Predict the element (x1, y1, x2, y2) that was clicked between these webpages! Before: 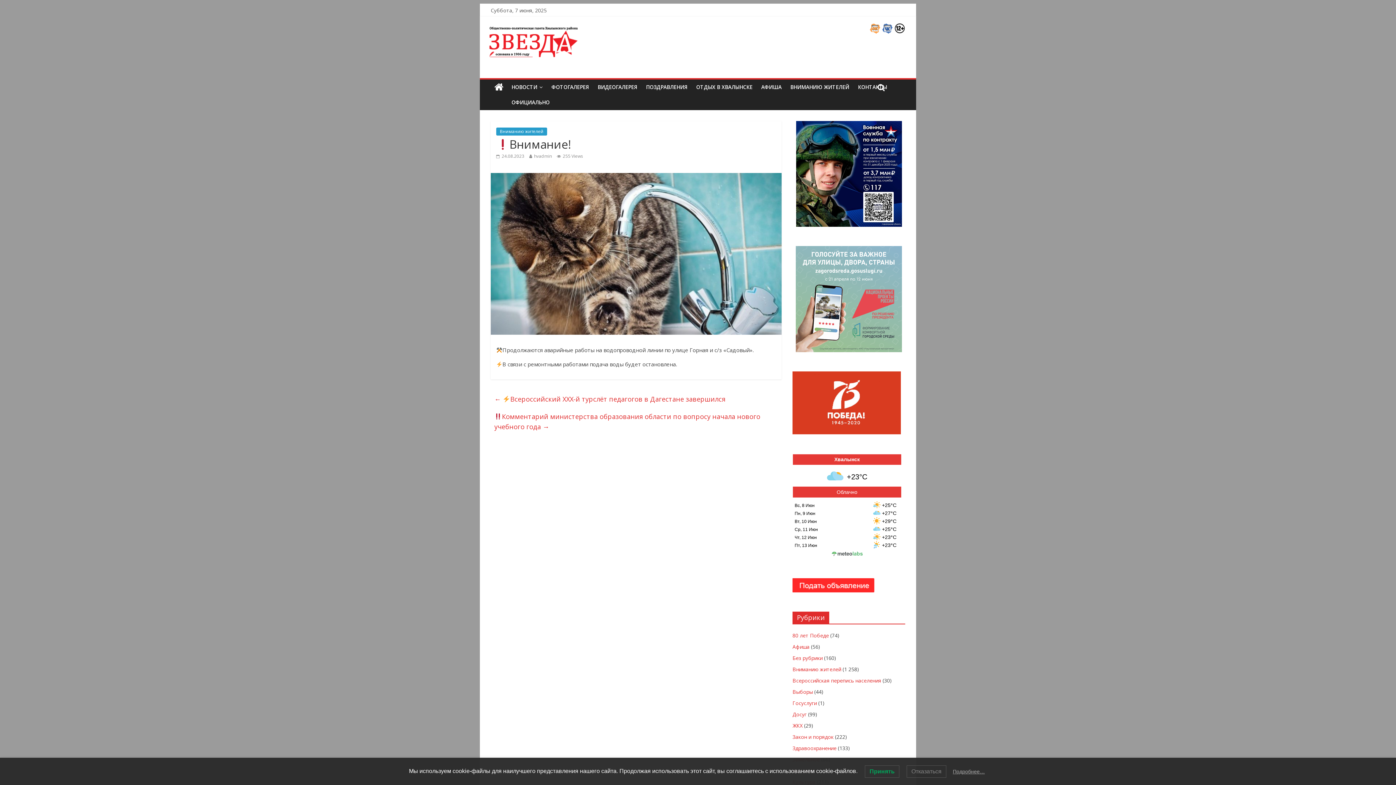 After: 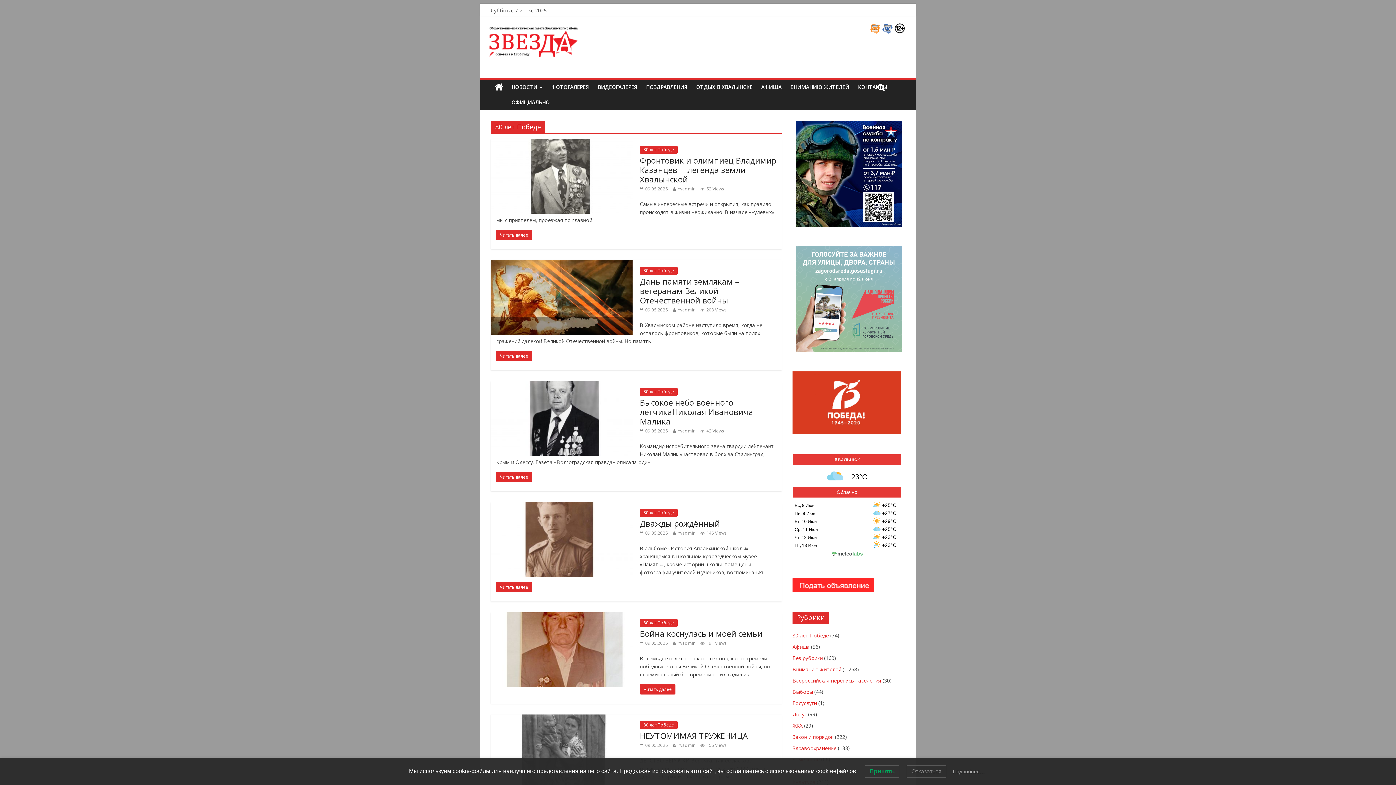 Action: bbox: (792, 632, 829, 639) label: 80 лет Победе